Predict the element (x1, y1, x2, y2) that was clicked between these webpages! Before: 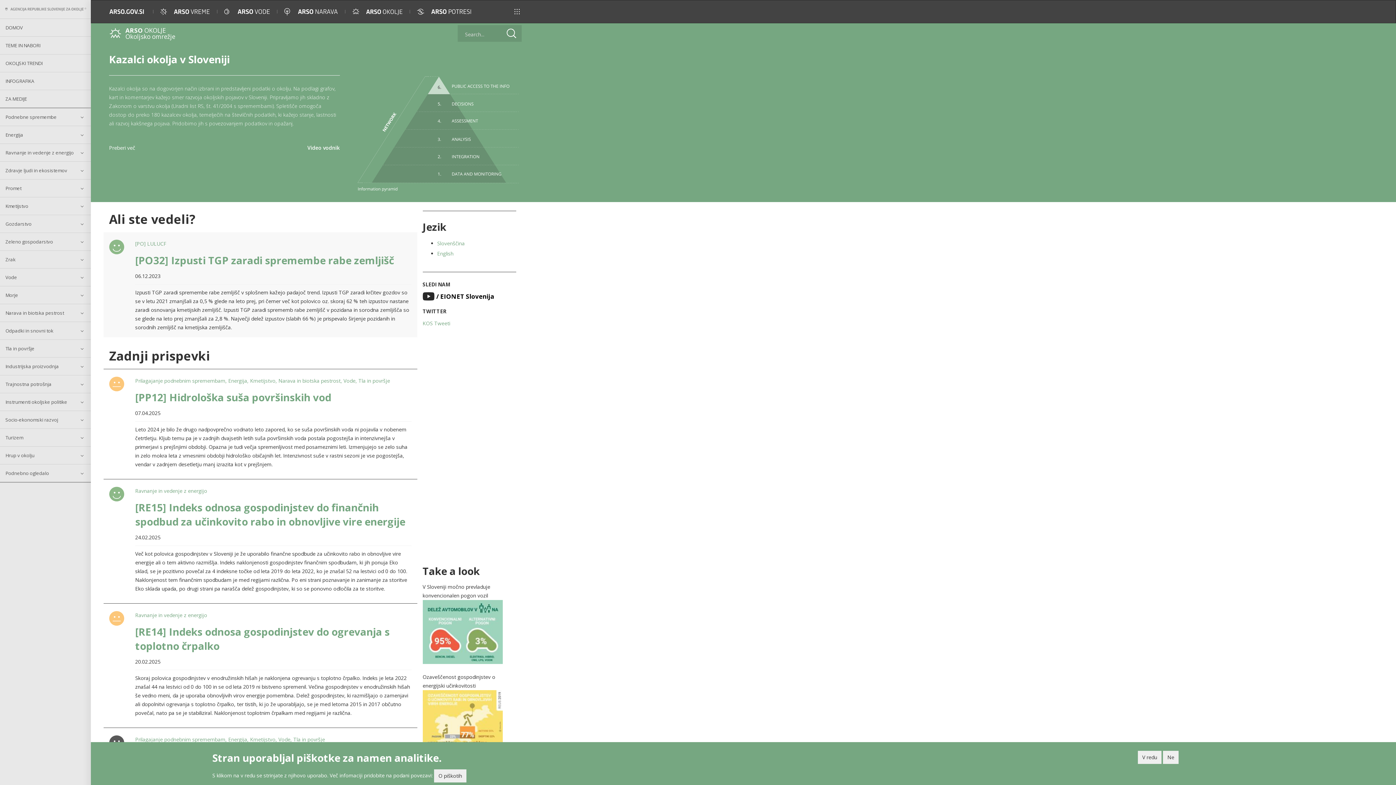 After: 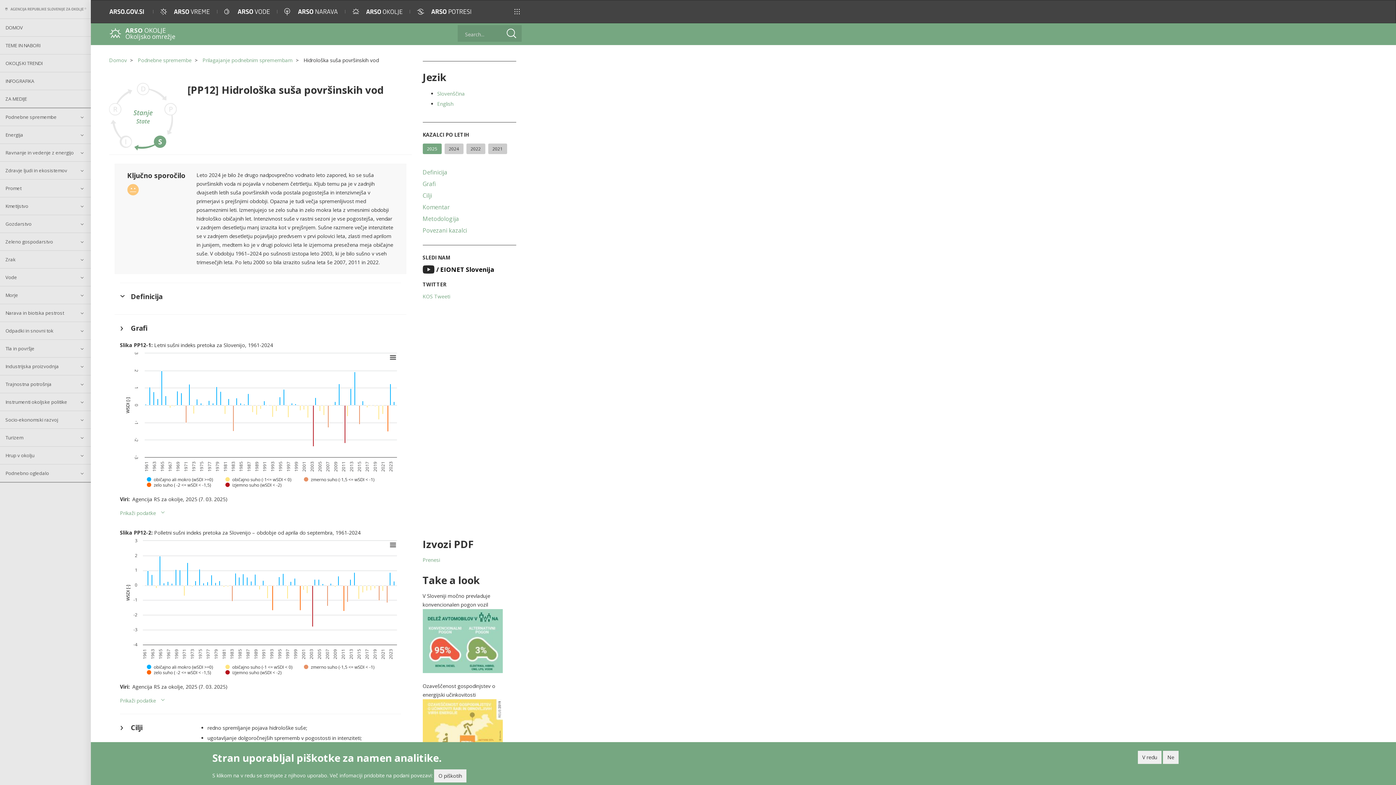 Action: bbox: (135, 390, 331, 404) label: [PP12] Hidrološka suša površinskih vod